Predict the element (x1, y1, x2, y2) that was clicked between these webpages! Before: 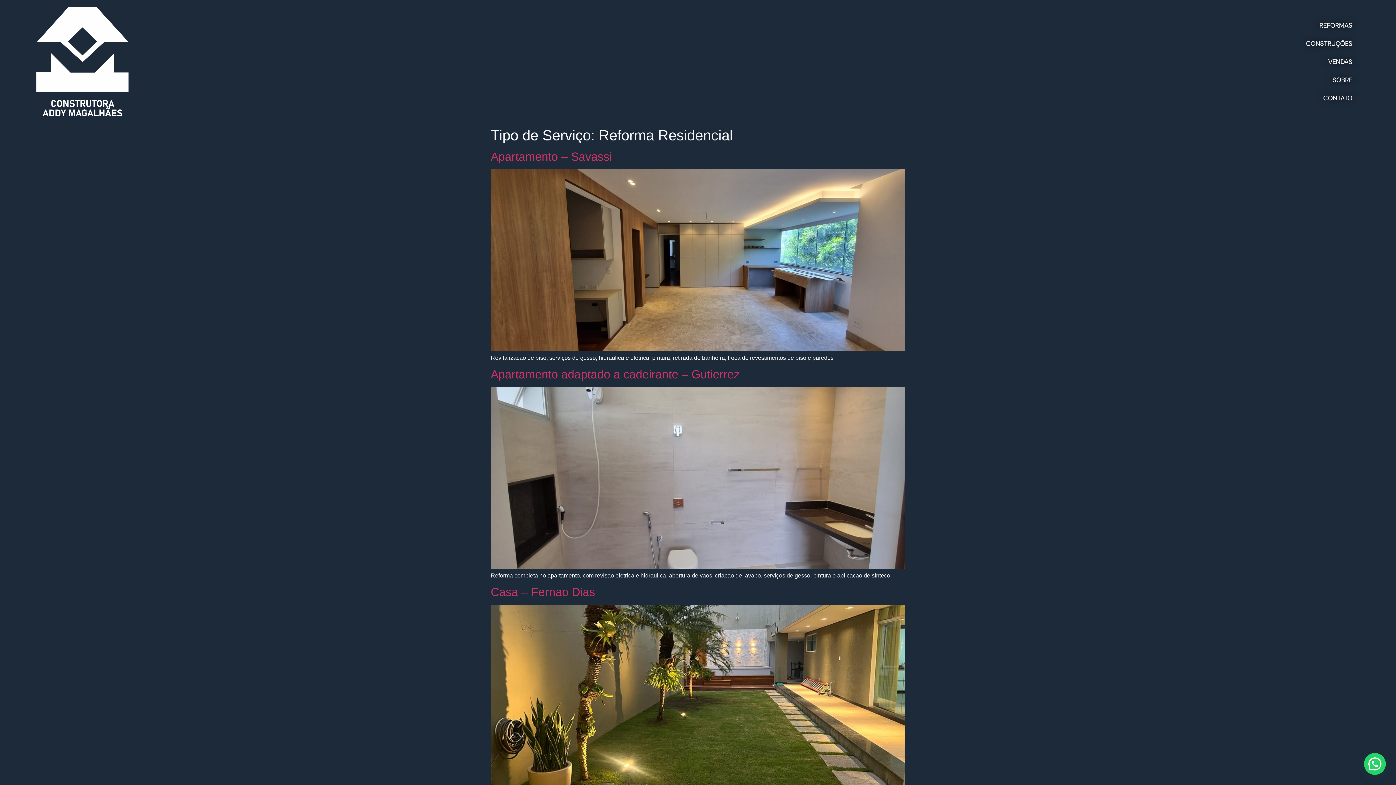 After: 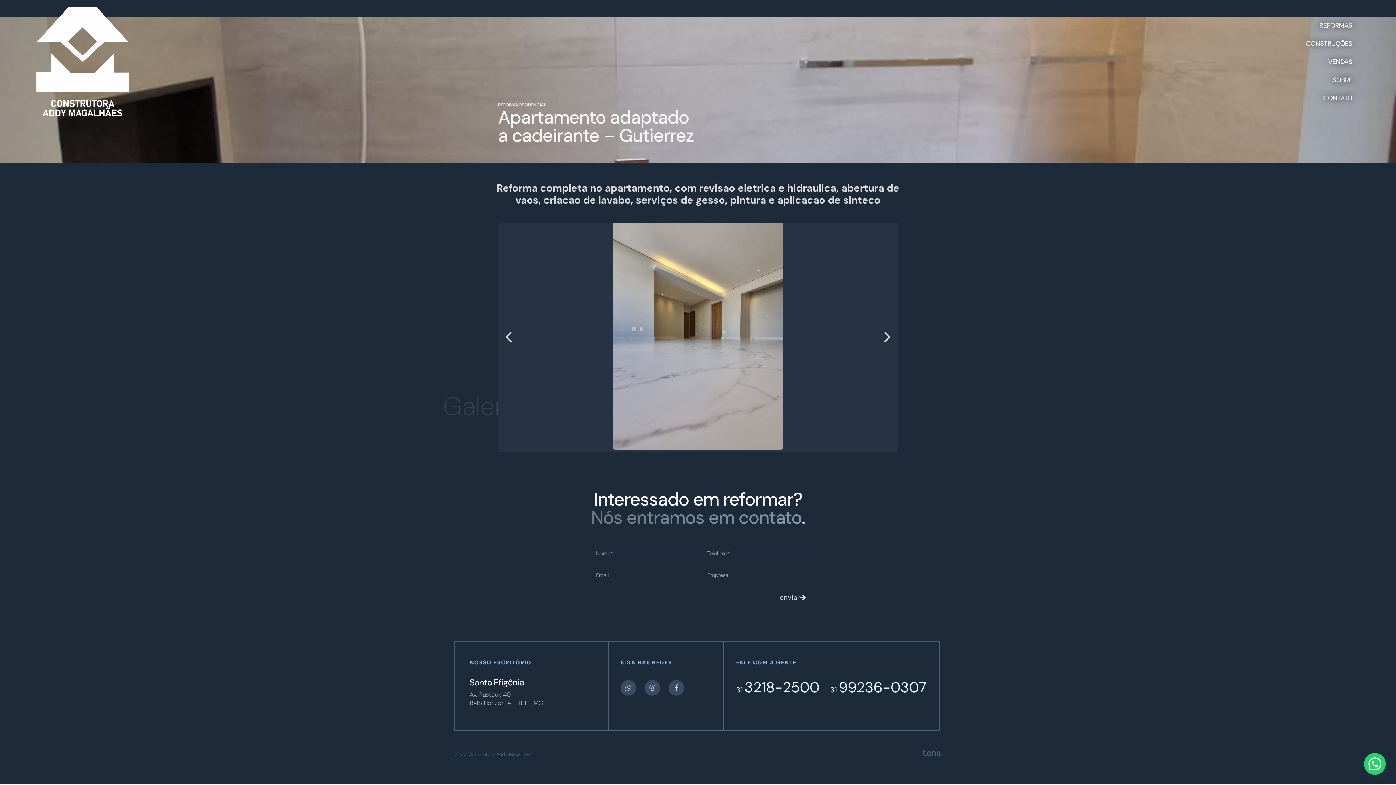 Action: bbox: (490, 563, 905, 570)